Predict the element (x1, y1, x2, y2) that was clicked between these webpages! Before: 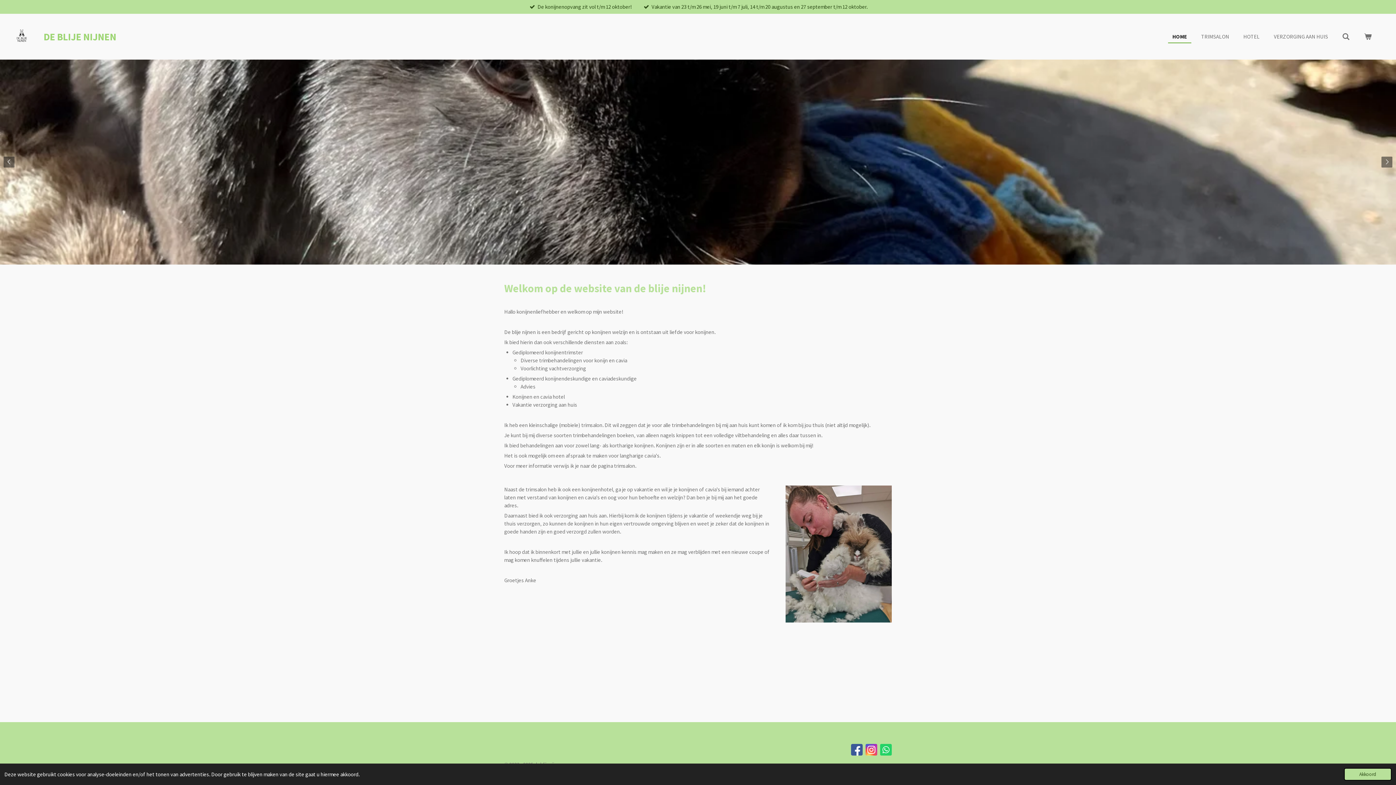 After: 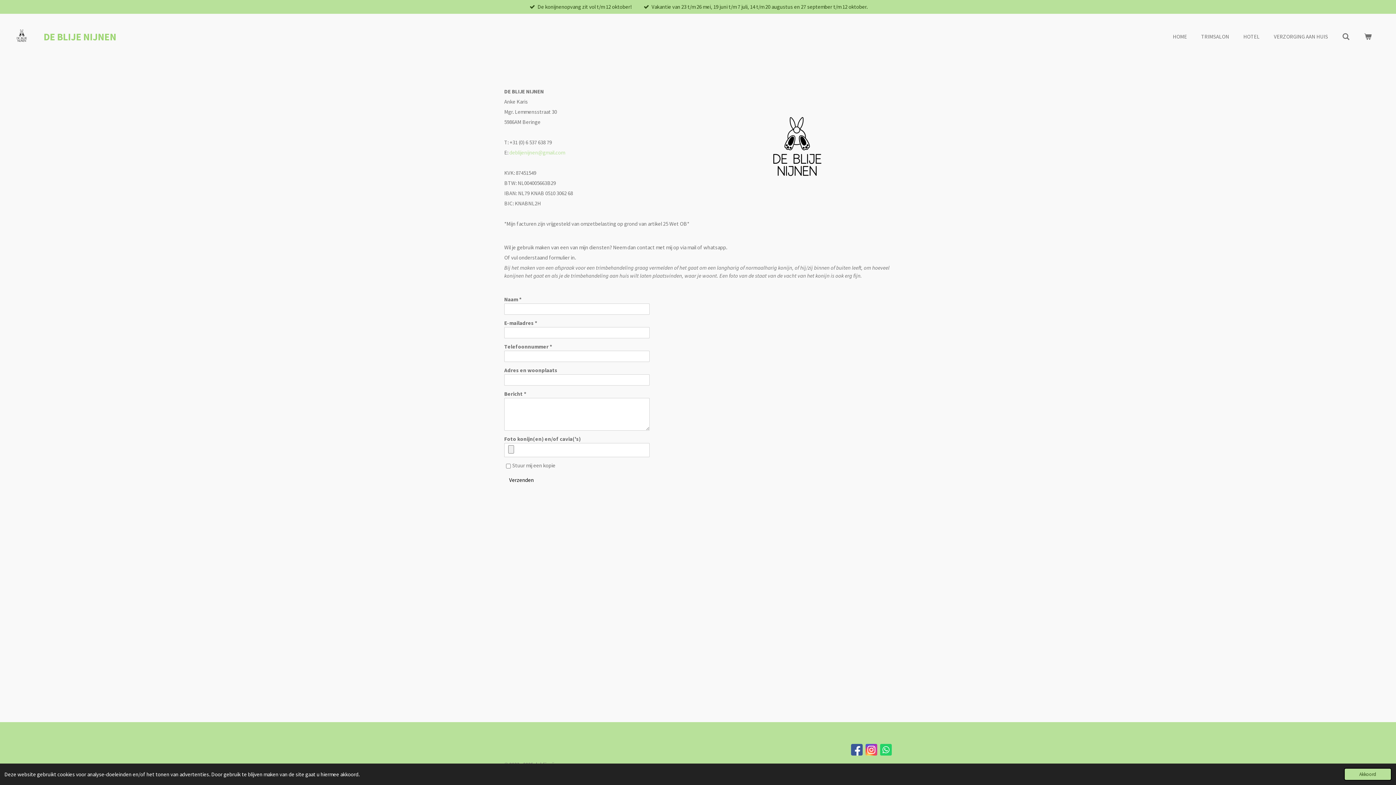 Action: label: Contact bbox: (666, 744, 693, 754)